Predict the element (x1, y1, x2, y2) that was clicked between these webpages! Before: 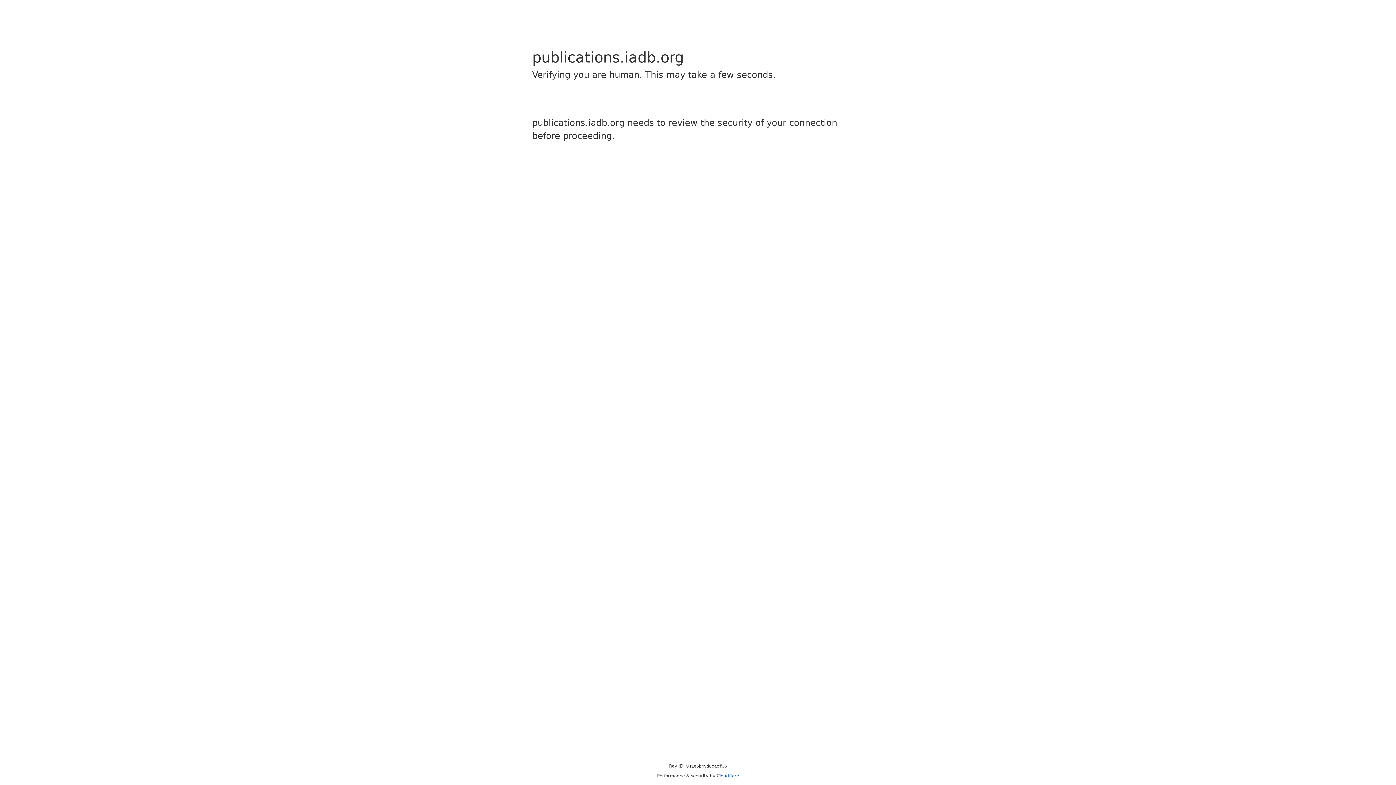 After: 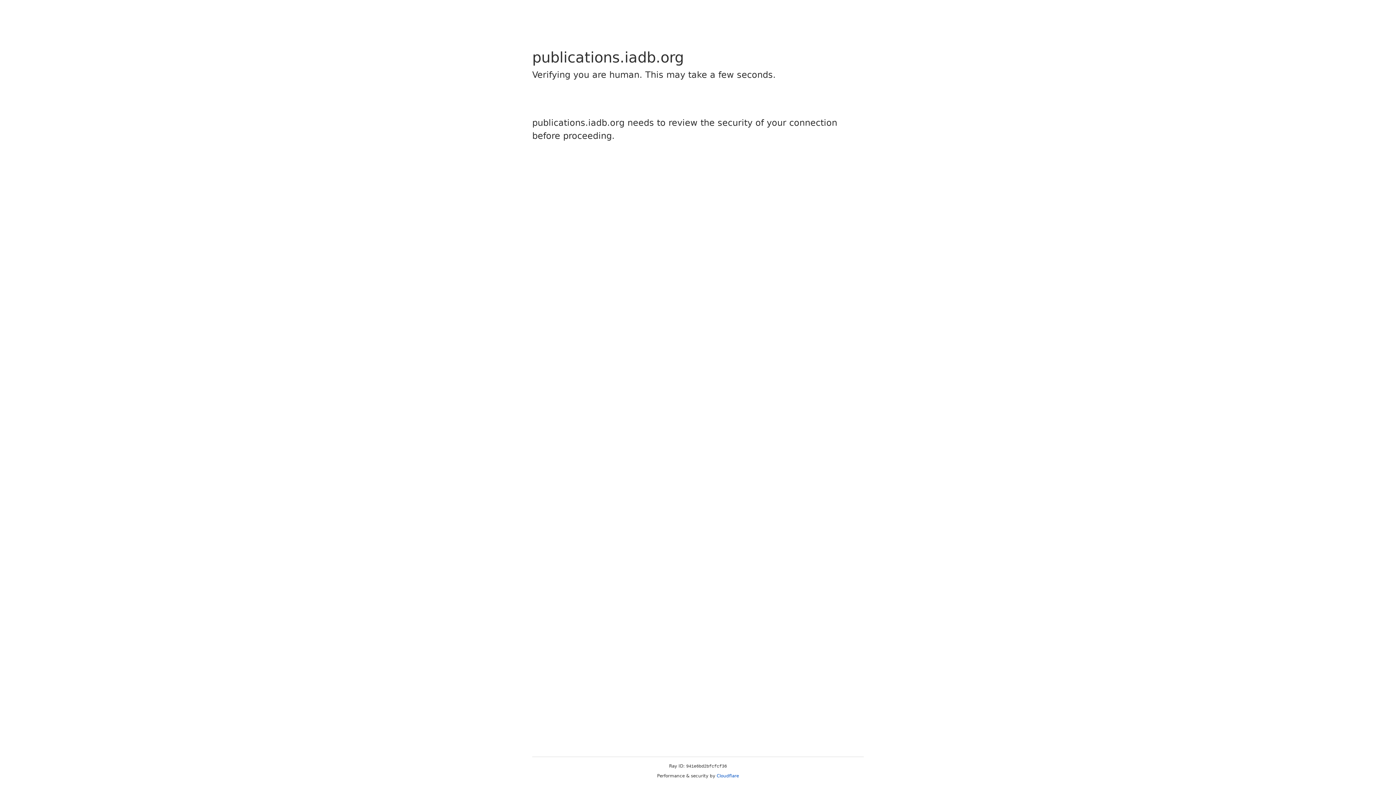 Action: bbox: (716, 773, 739, 778) label: Cloudflare